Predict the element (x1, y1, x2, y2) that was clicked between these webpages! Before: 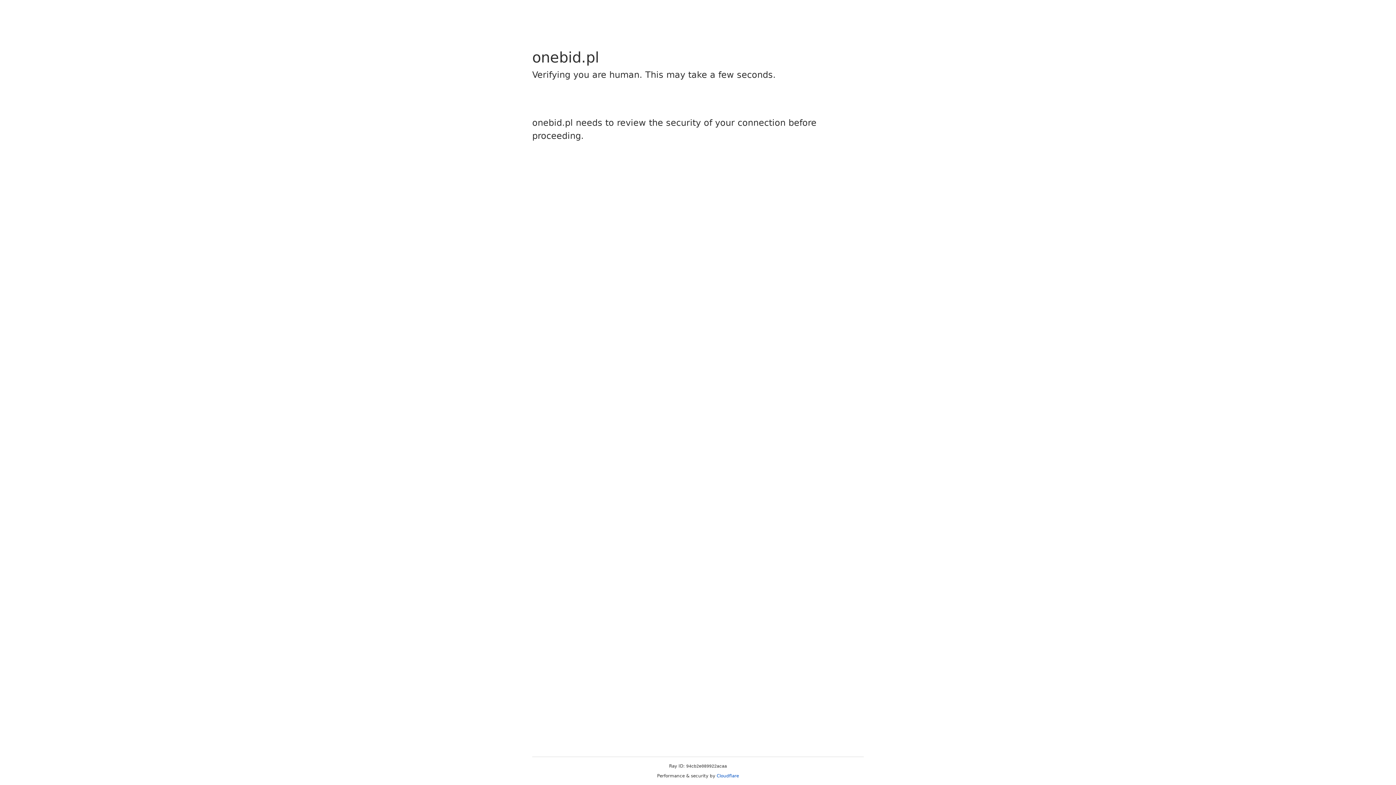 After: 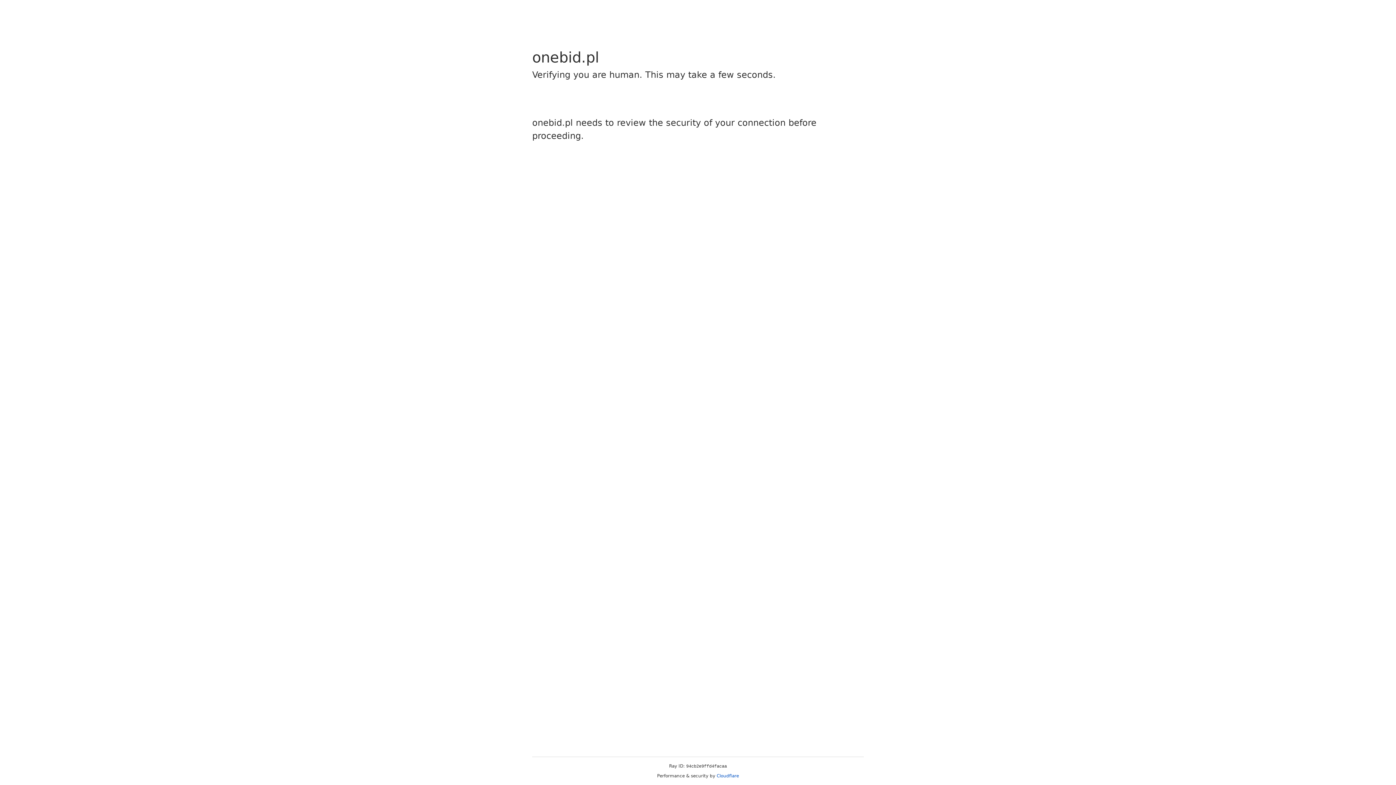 Action: label: Cloudflare bbox: (716, 773, 739, 778)